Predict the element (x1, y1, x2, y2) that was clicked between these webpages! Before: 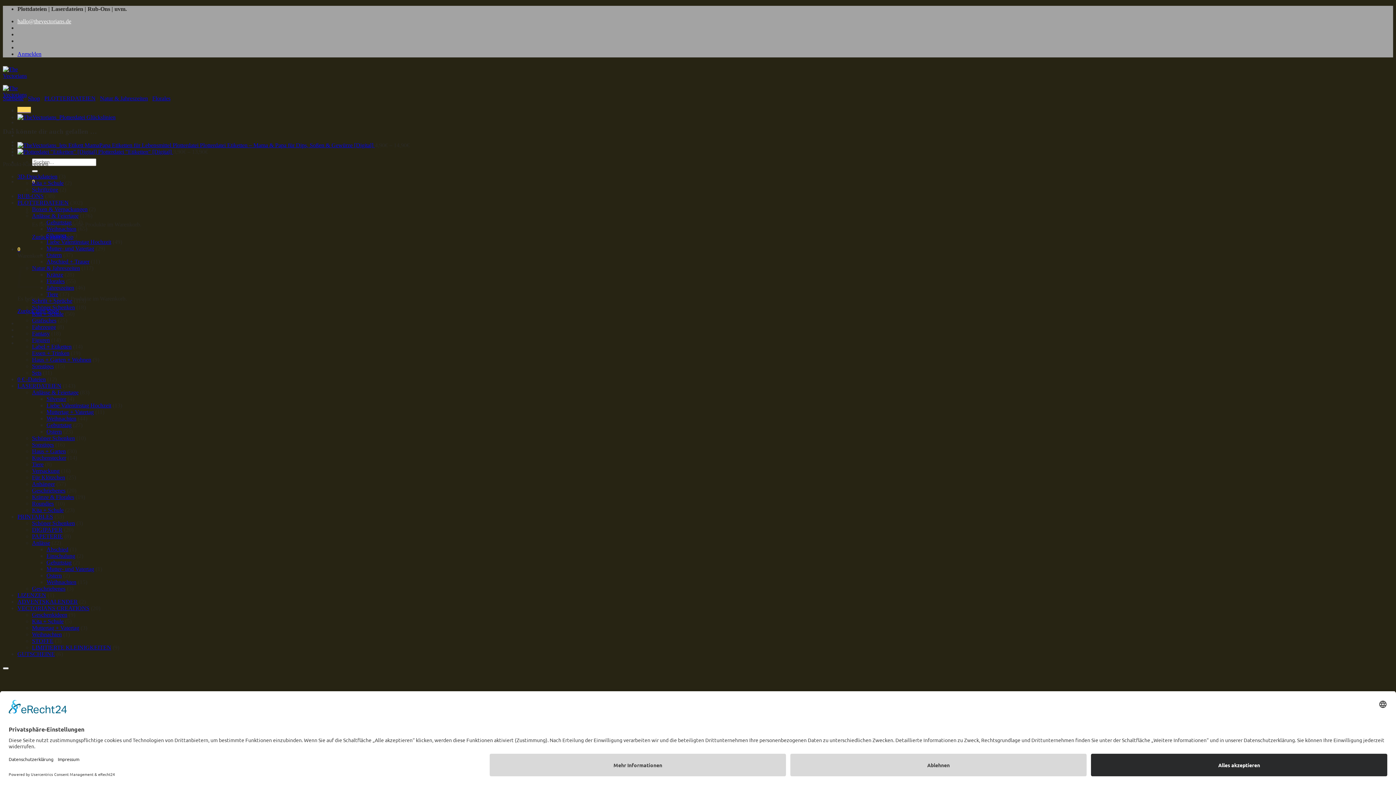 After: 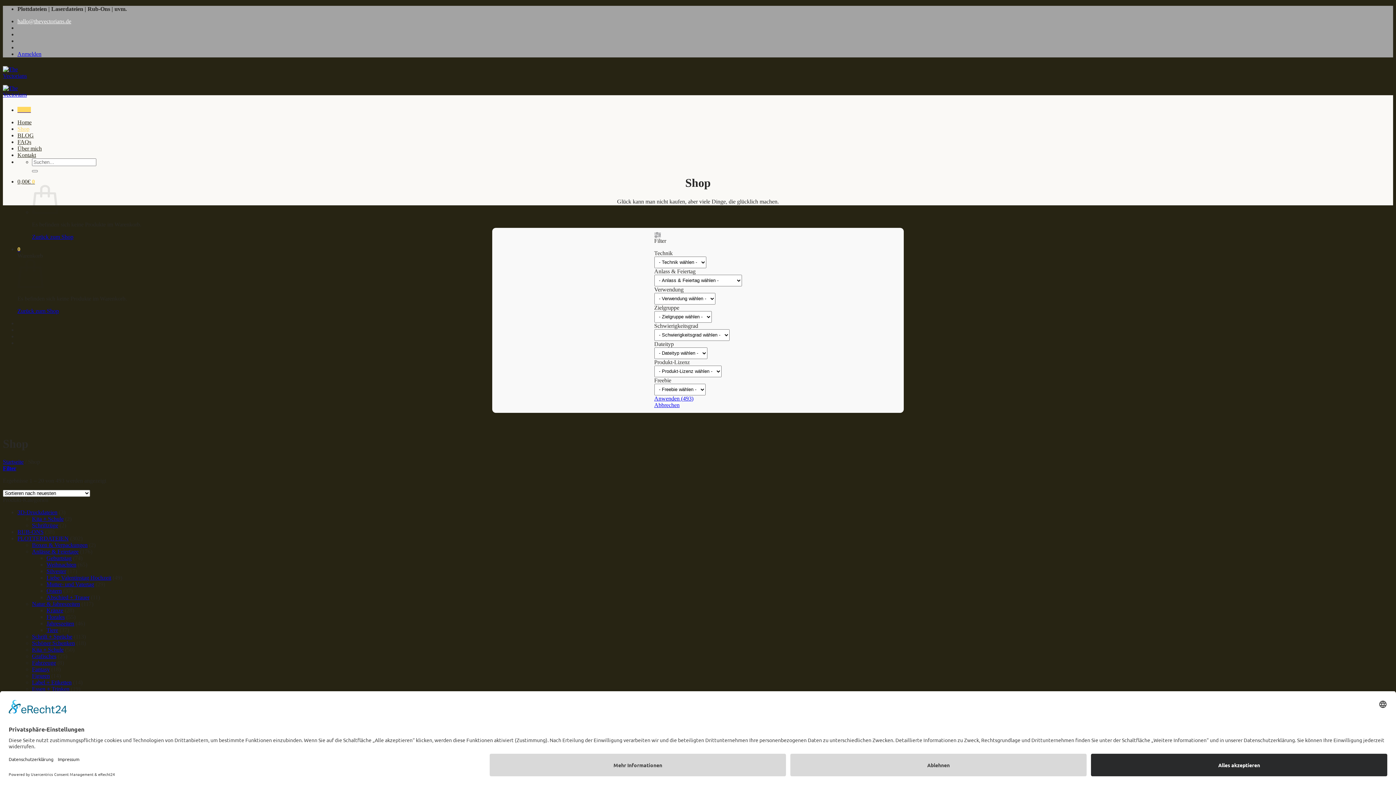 Action: bbox: (28, 95, 40, 101) label: Shop